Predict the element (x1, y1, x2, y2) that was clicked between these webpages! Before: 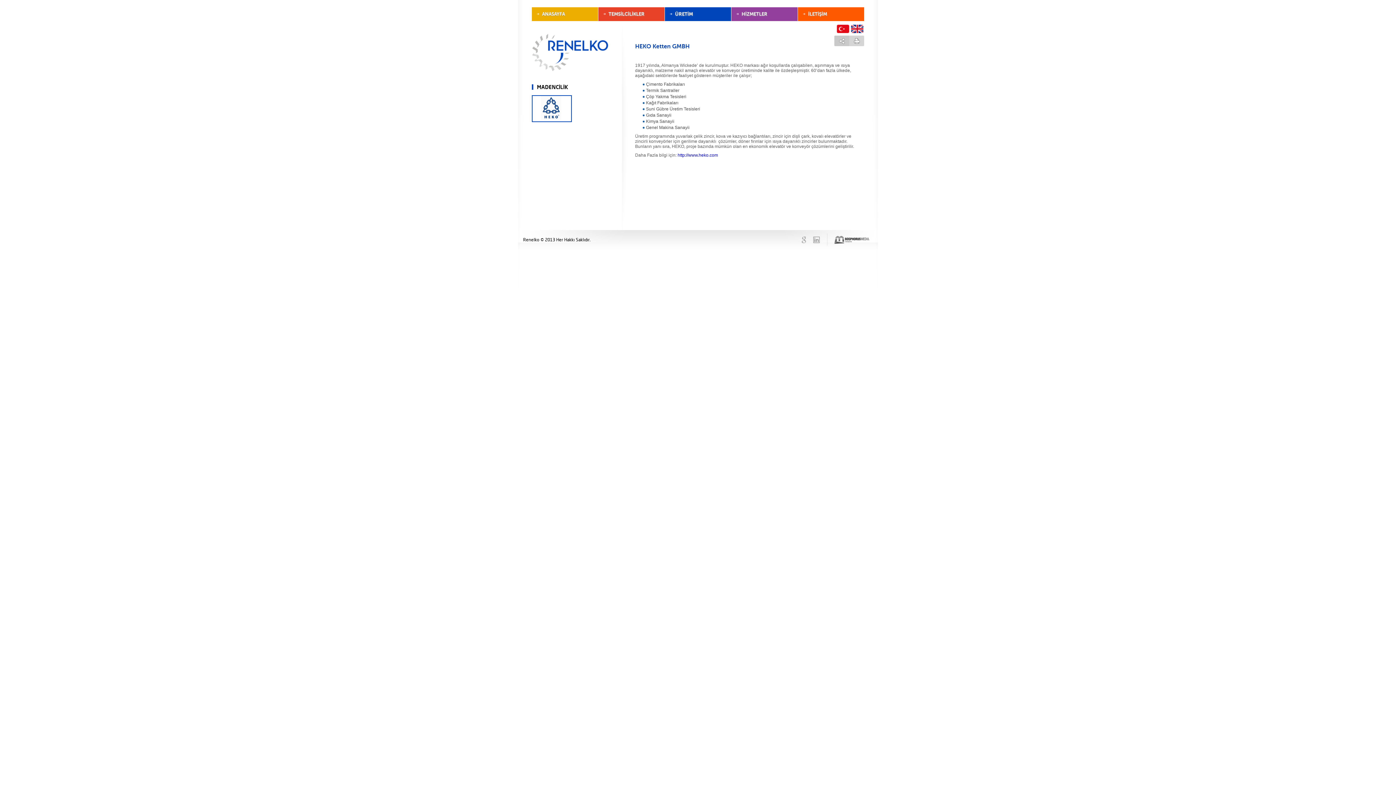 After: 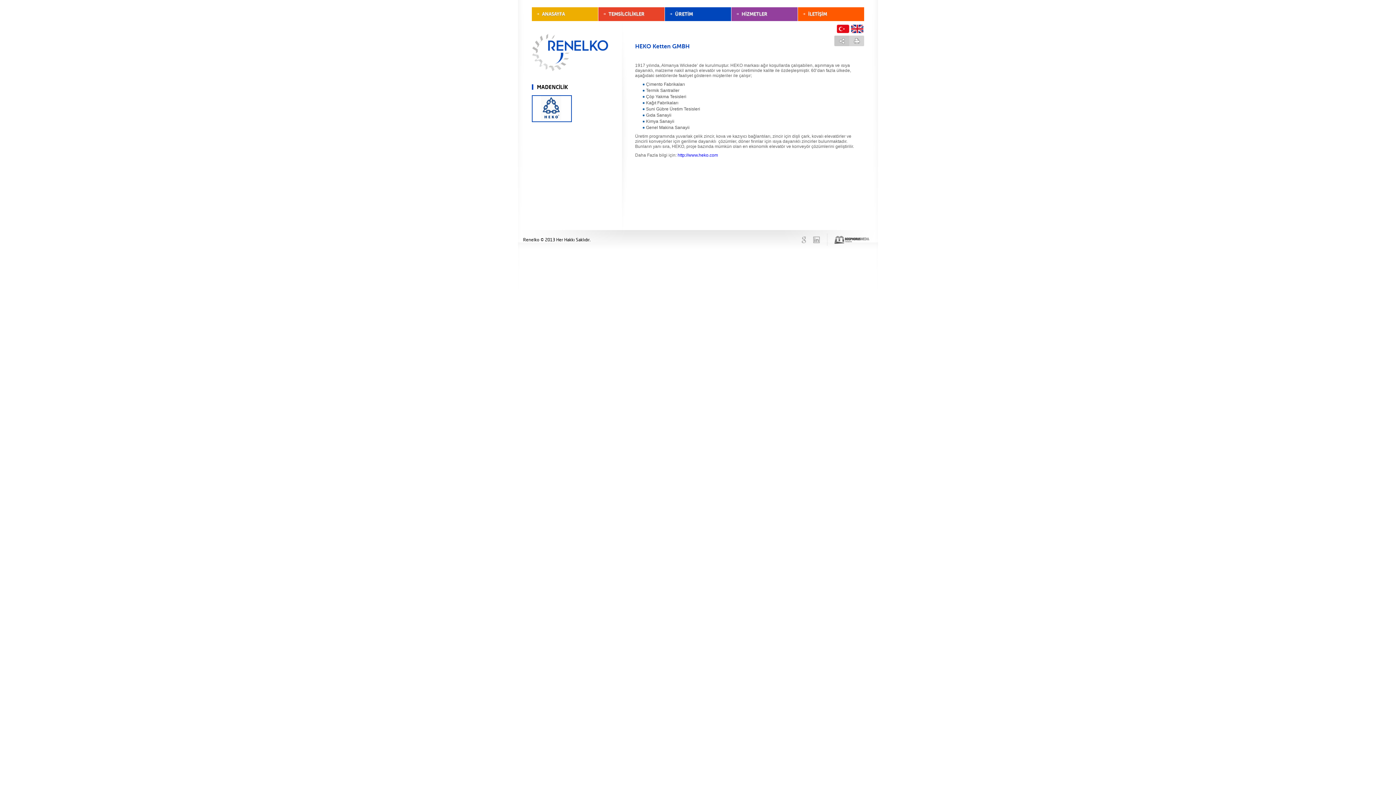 Action: bbox: (532, 95, 572, 122)